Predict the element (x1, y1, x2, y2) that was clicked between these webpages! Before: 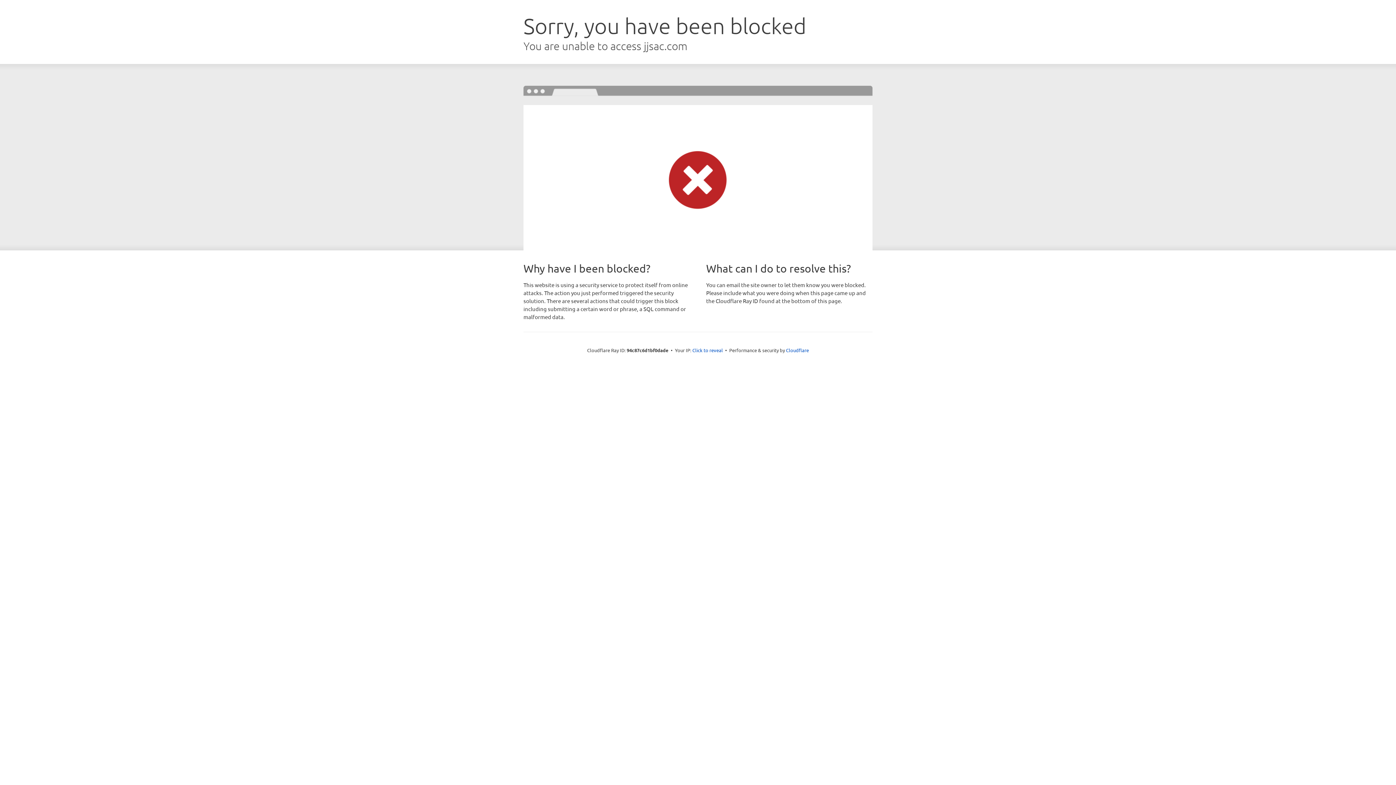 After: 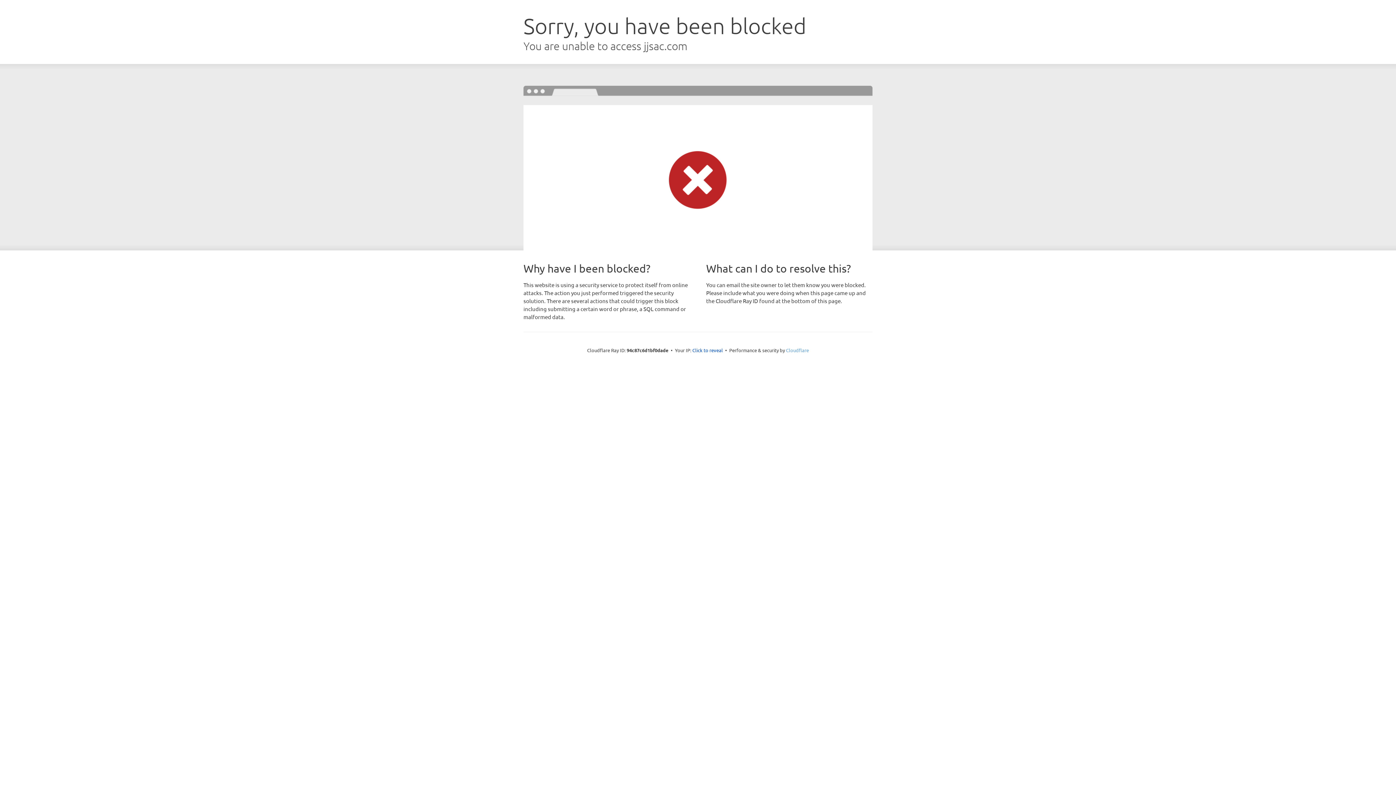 Action: bbox: (786, 347, 809, 353) label: Cloudflare